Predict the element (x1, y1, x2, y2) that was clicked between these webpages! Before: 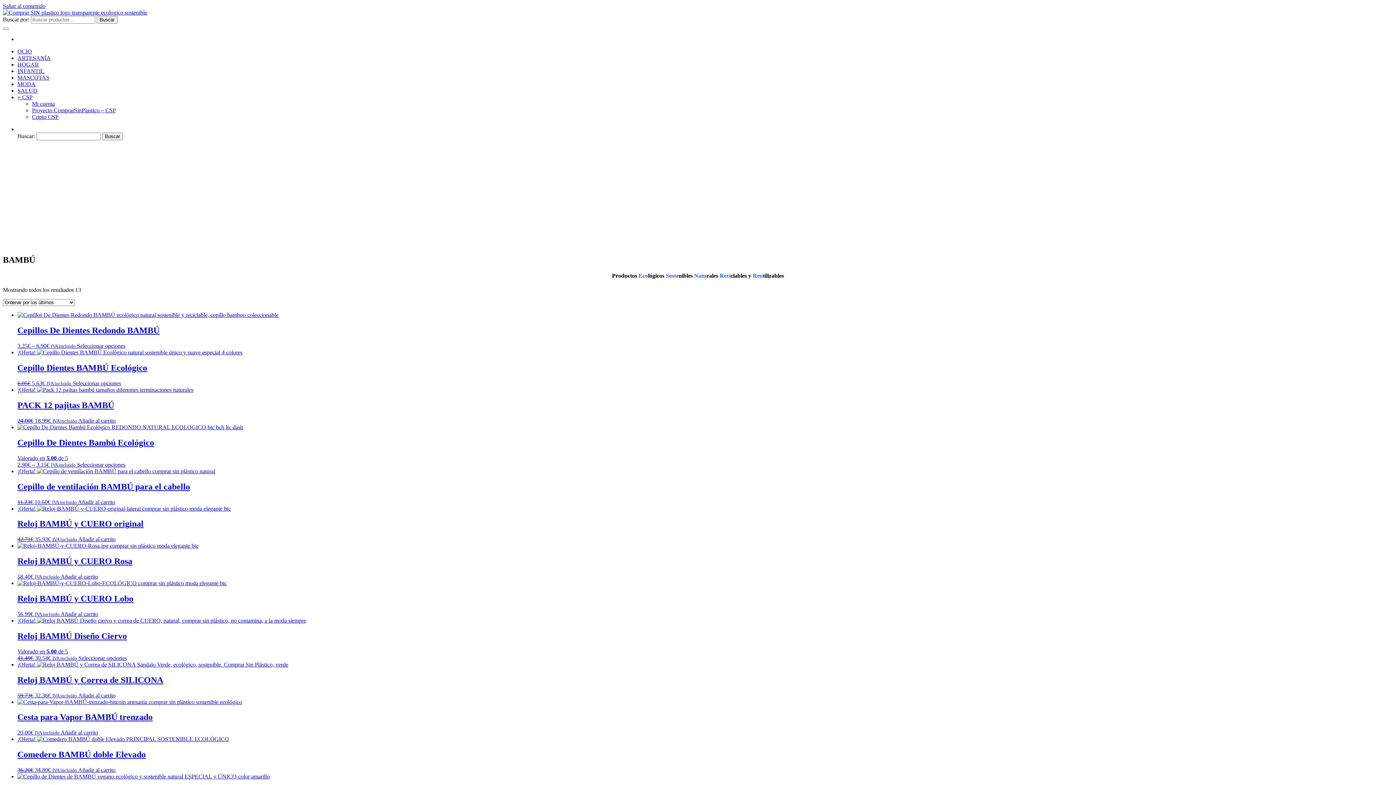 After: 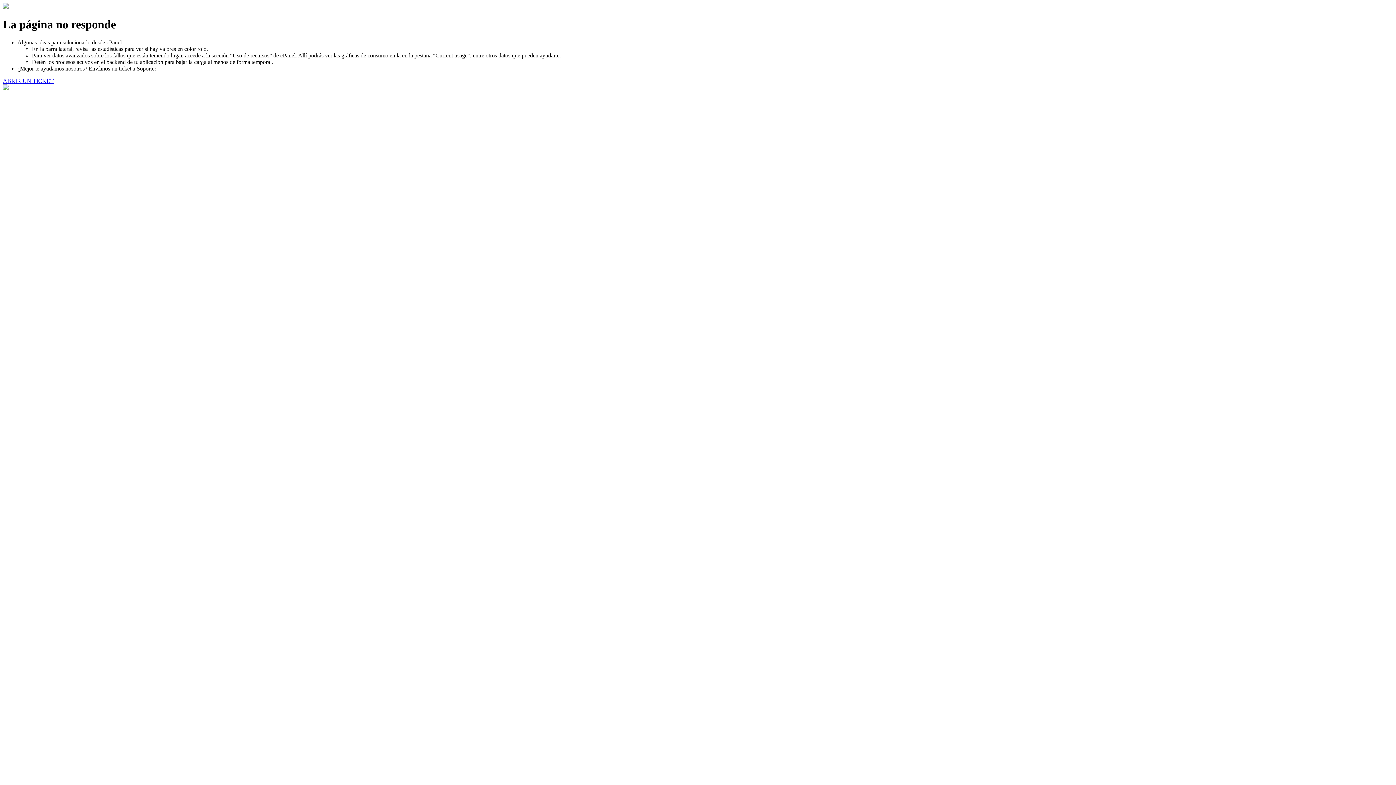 Action: label: Añade “Cesta para Vapor BAMBÚ trenzado” a tu carrito bbox: (60, 729, 98, 736)